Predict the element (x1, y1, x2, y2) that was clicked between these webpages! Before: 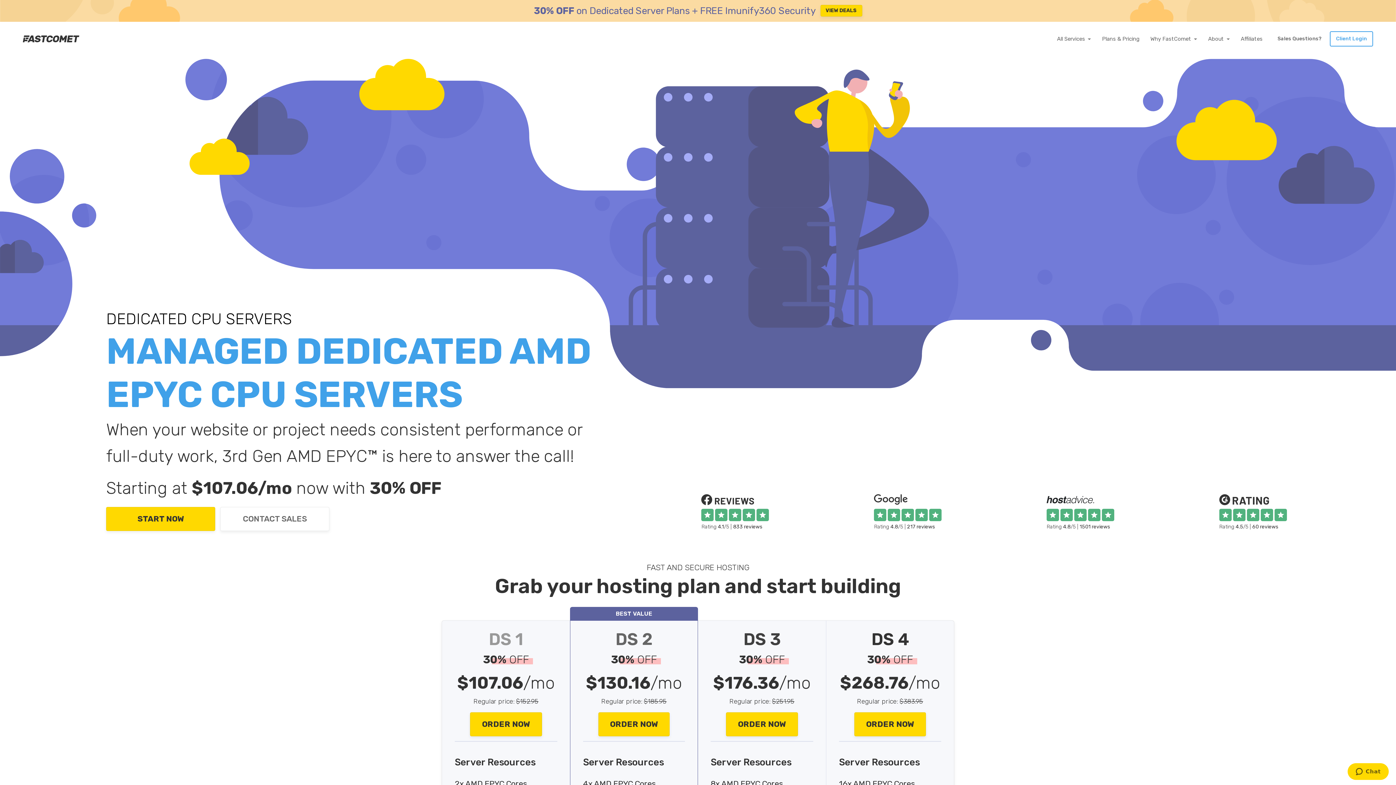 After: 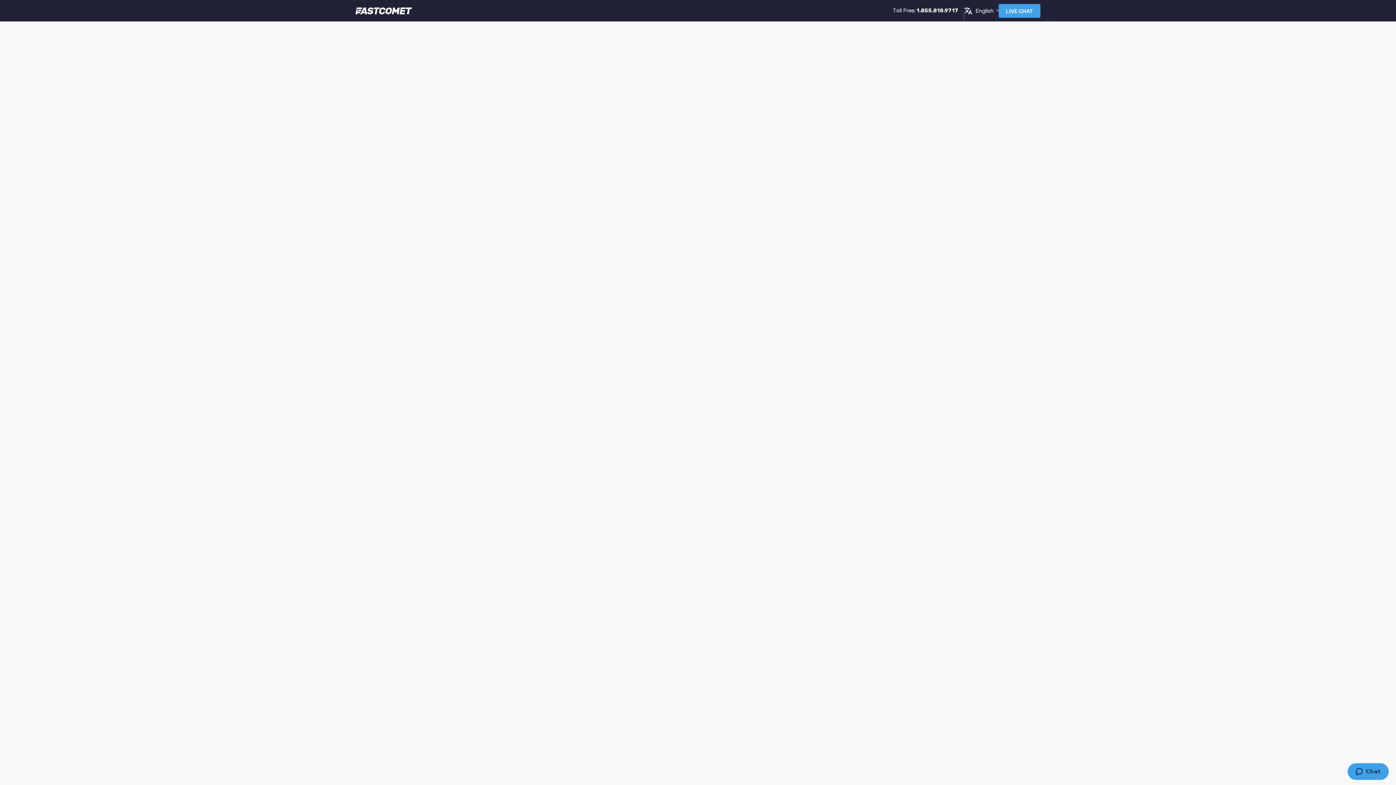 Action: bbox: (854, 712, 926, 736) label: ORDER NOW